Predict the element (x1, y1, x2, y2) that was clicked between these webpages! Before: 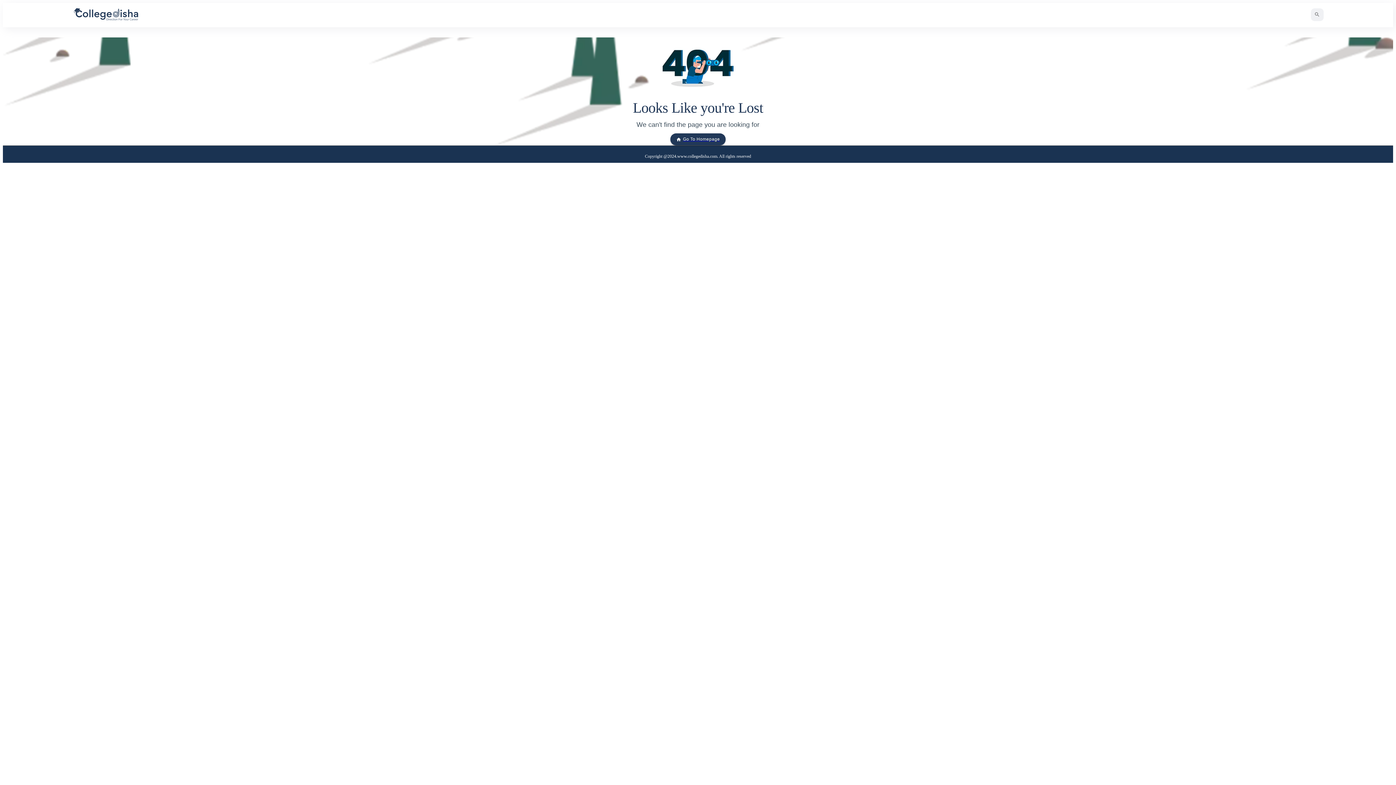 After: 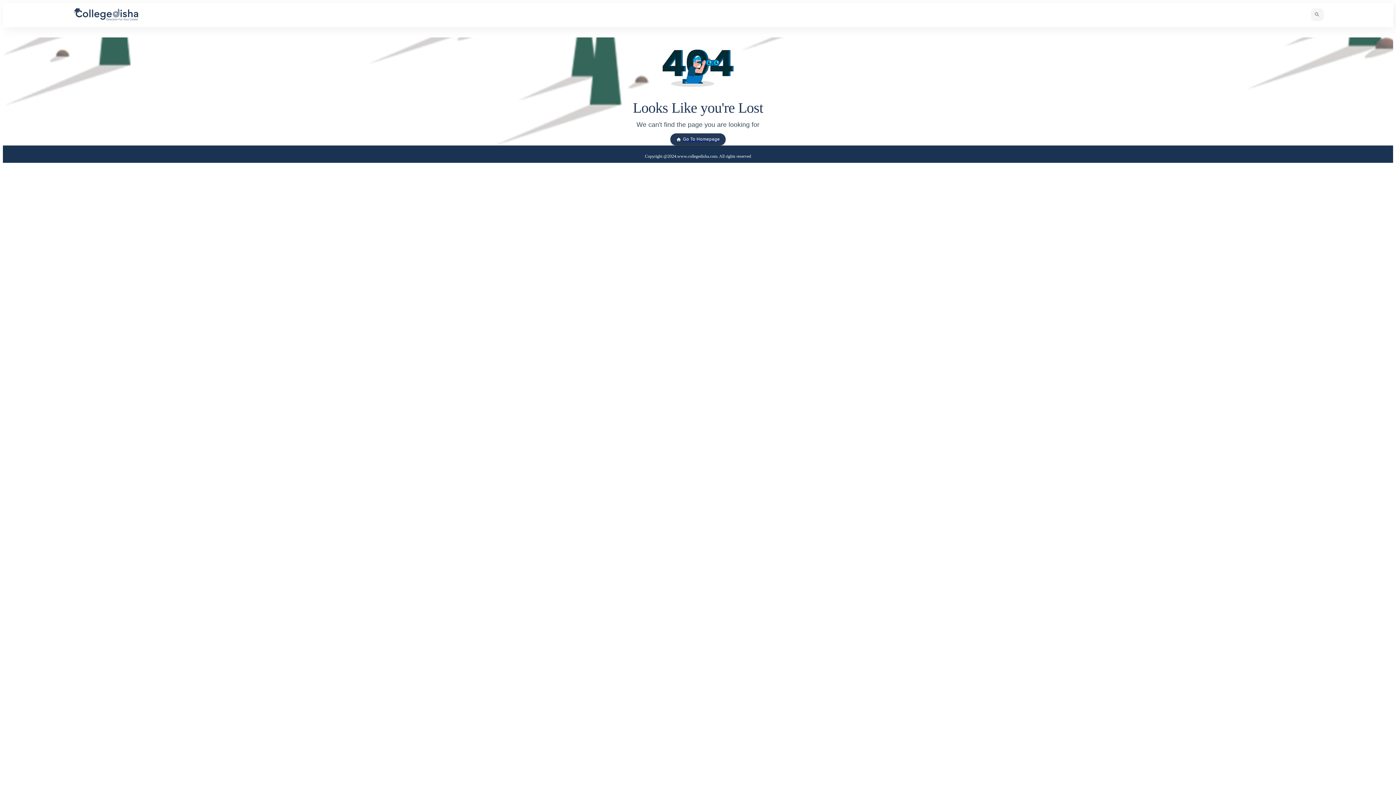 Action: bbox: (1311, 8, 1323, 20)